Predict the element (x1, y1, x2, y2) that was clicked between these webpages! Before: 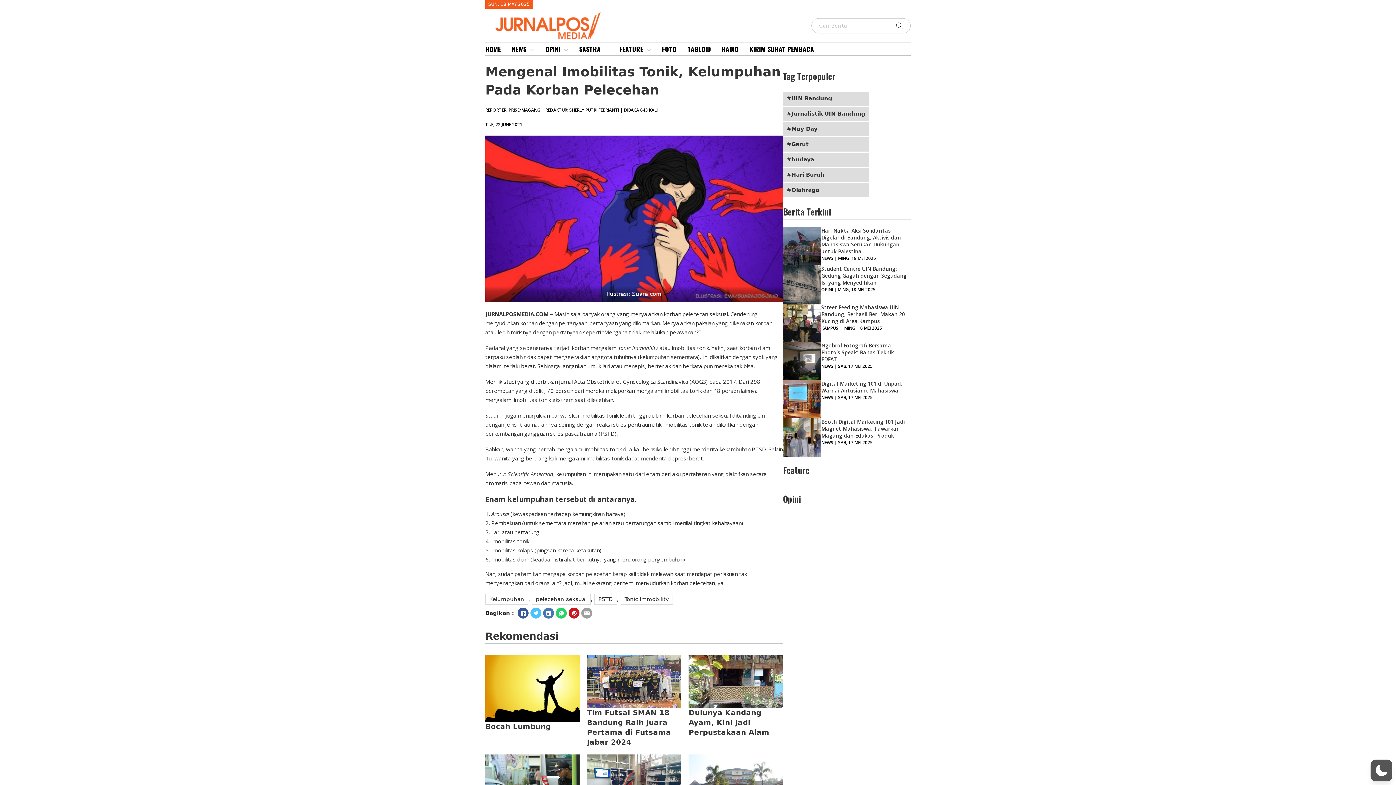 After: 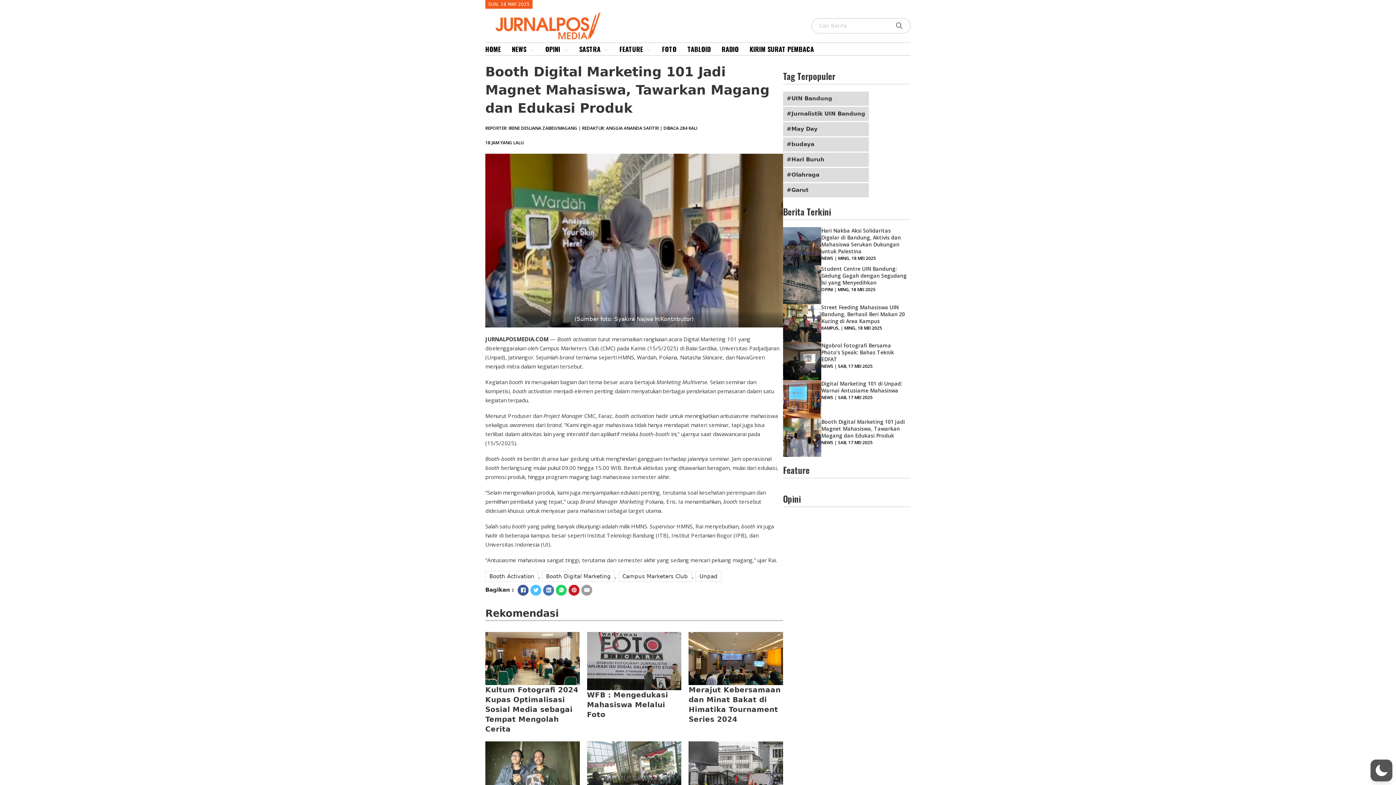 Action: bbox: (821, 418, 905, 439) label: Booth Digital Marketing 101 Jadi Magnet Mahasiswa, Tawarkan Magang dan Edukasi Produk